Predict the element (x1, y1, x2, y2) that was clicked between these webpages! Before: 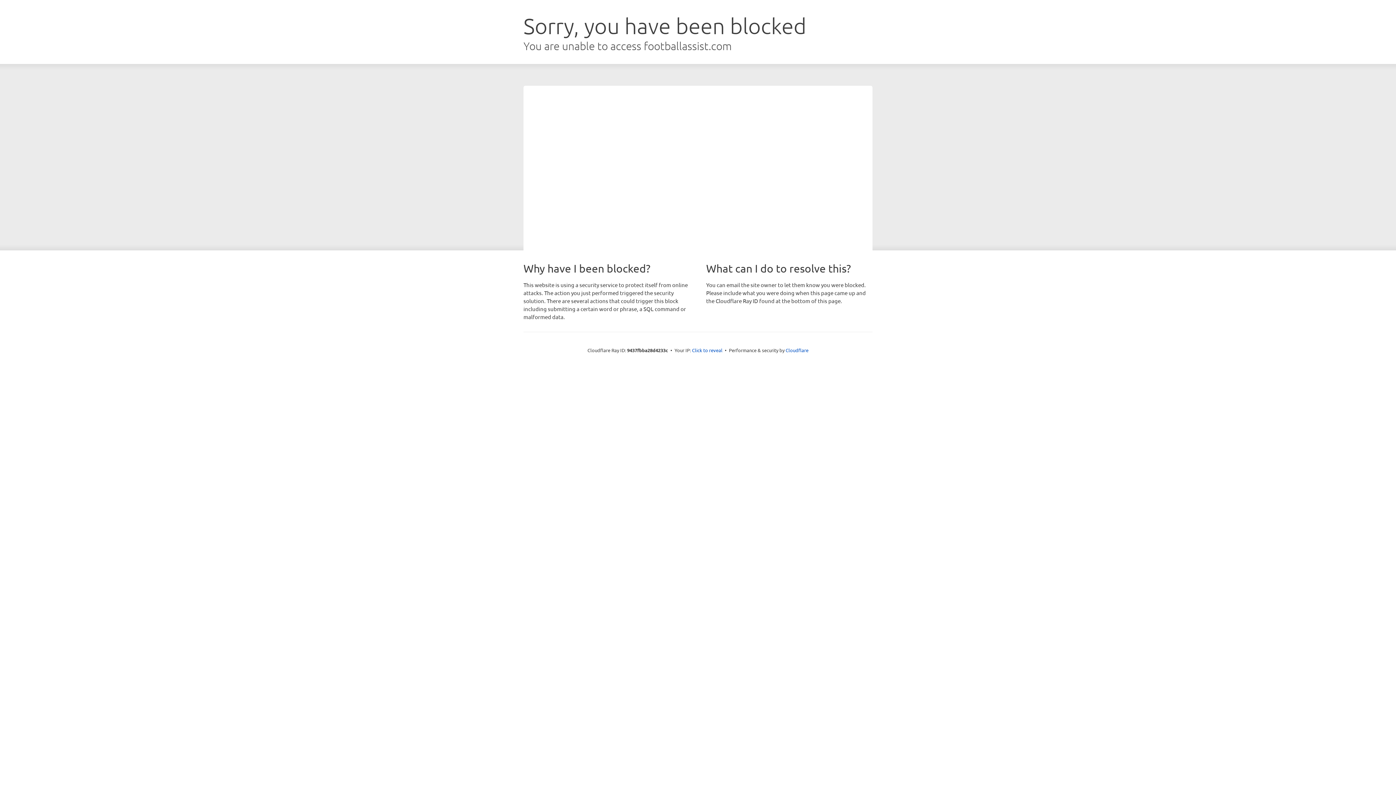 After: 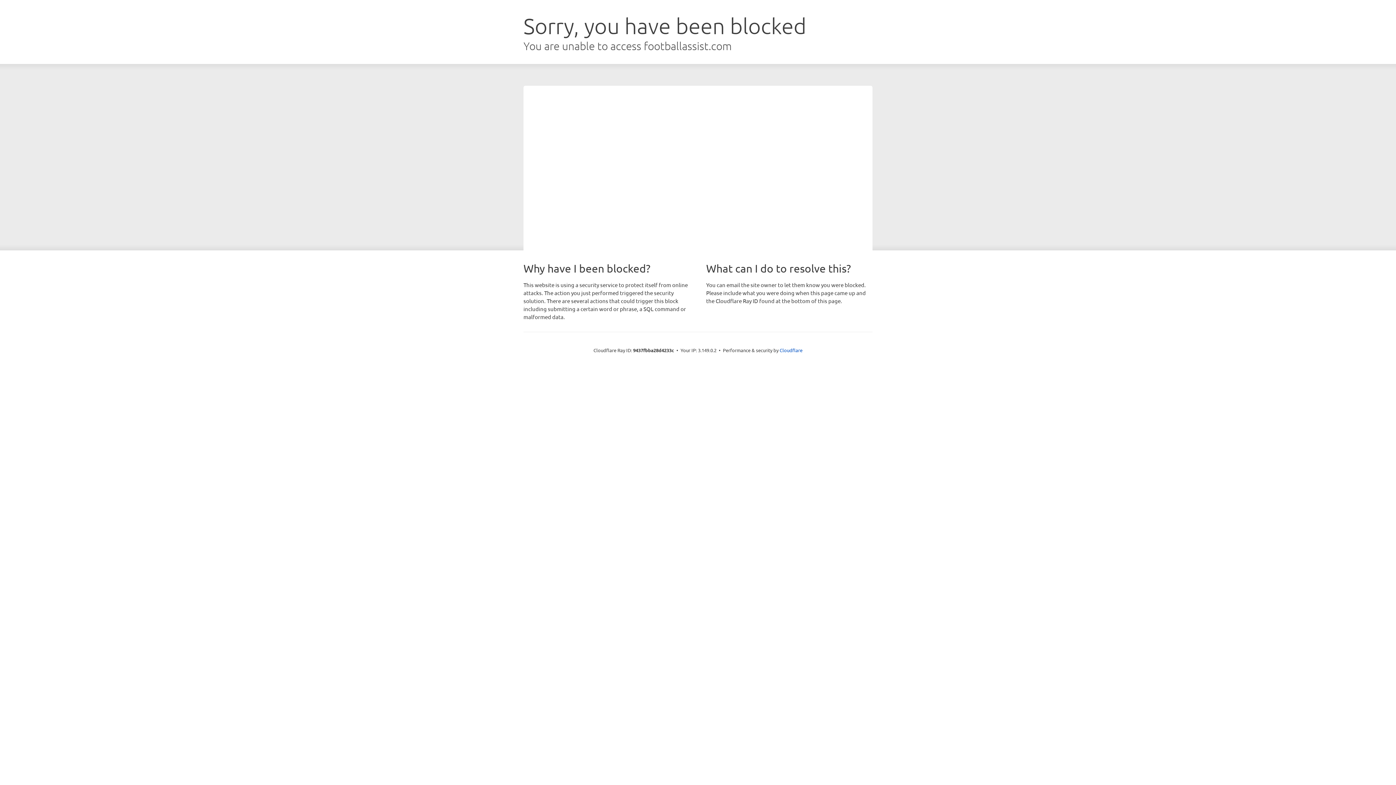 Action: bbox: (692, 346, 722, 353) label: Click to reveal